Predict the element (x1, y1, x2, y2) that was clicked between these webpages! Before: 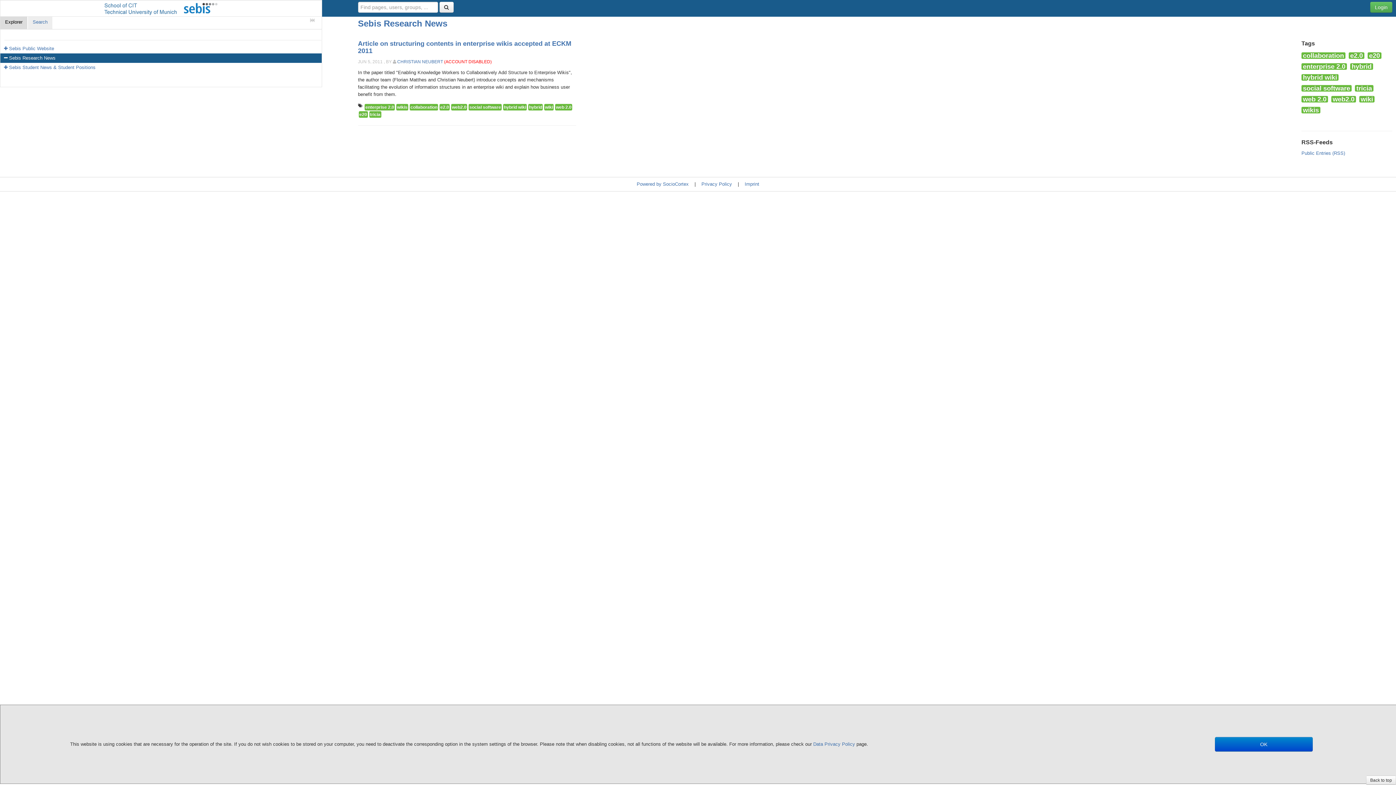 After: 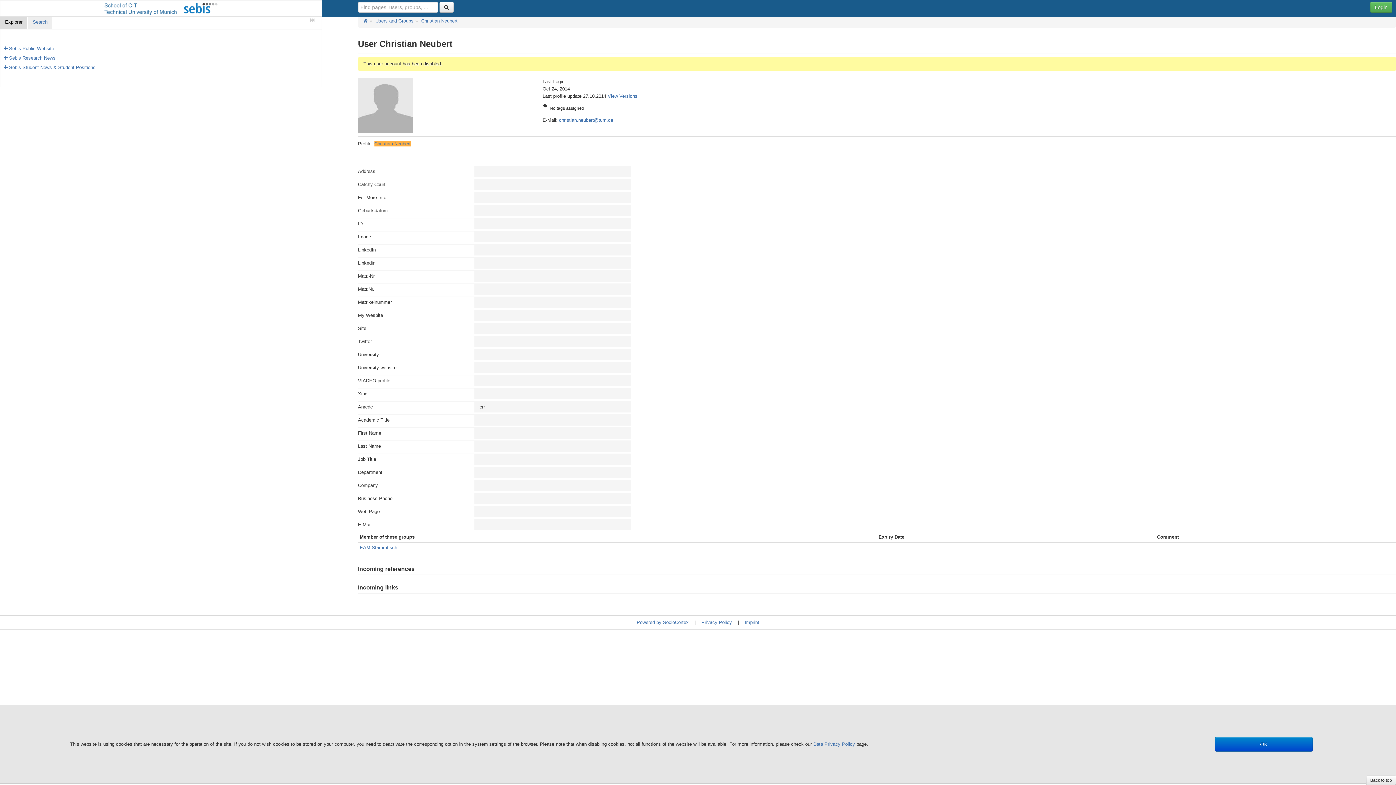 Action: bbox: (397, 59, 444, 64) label: CHRISTIAN NEUBERT 